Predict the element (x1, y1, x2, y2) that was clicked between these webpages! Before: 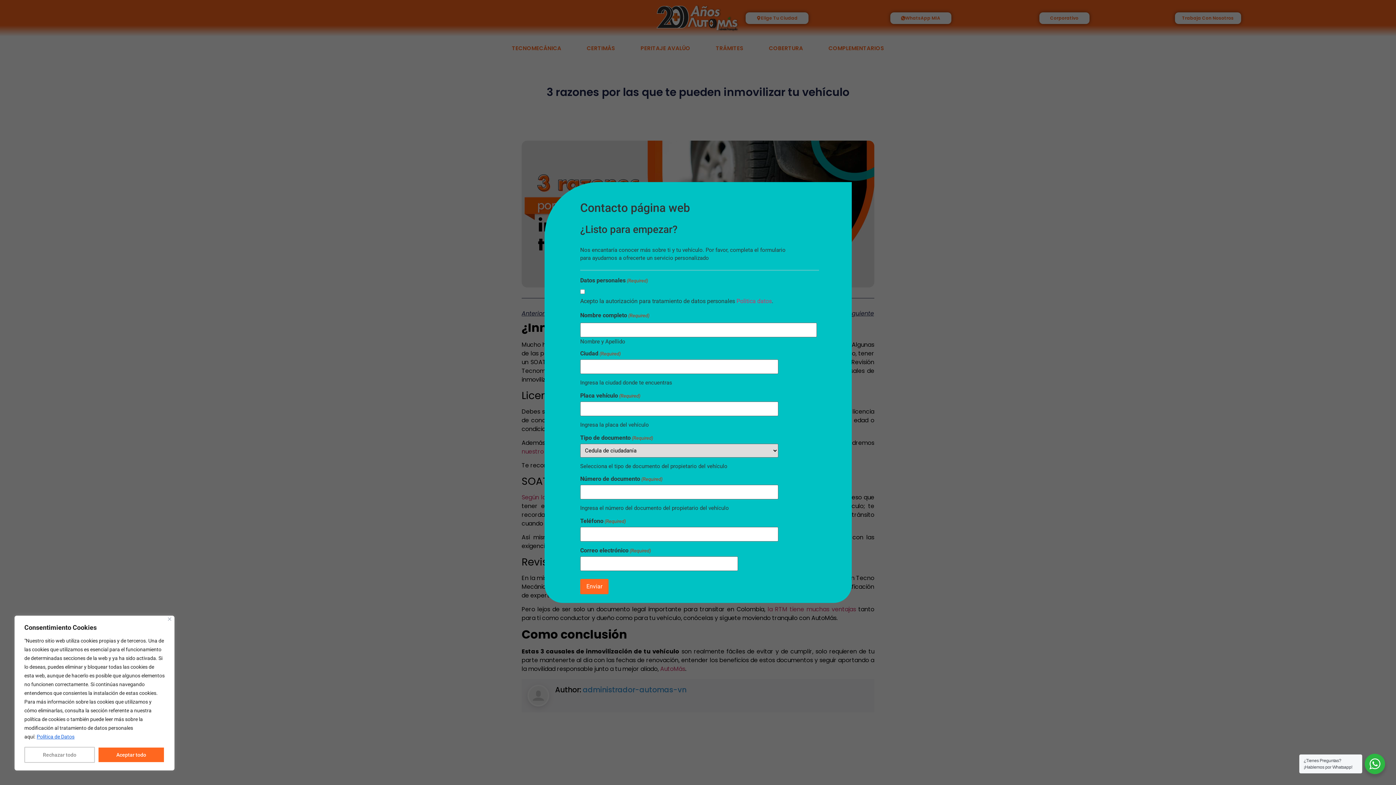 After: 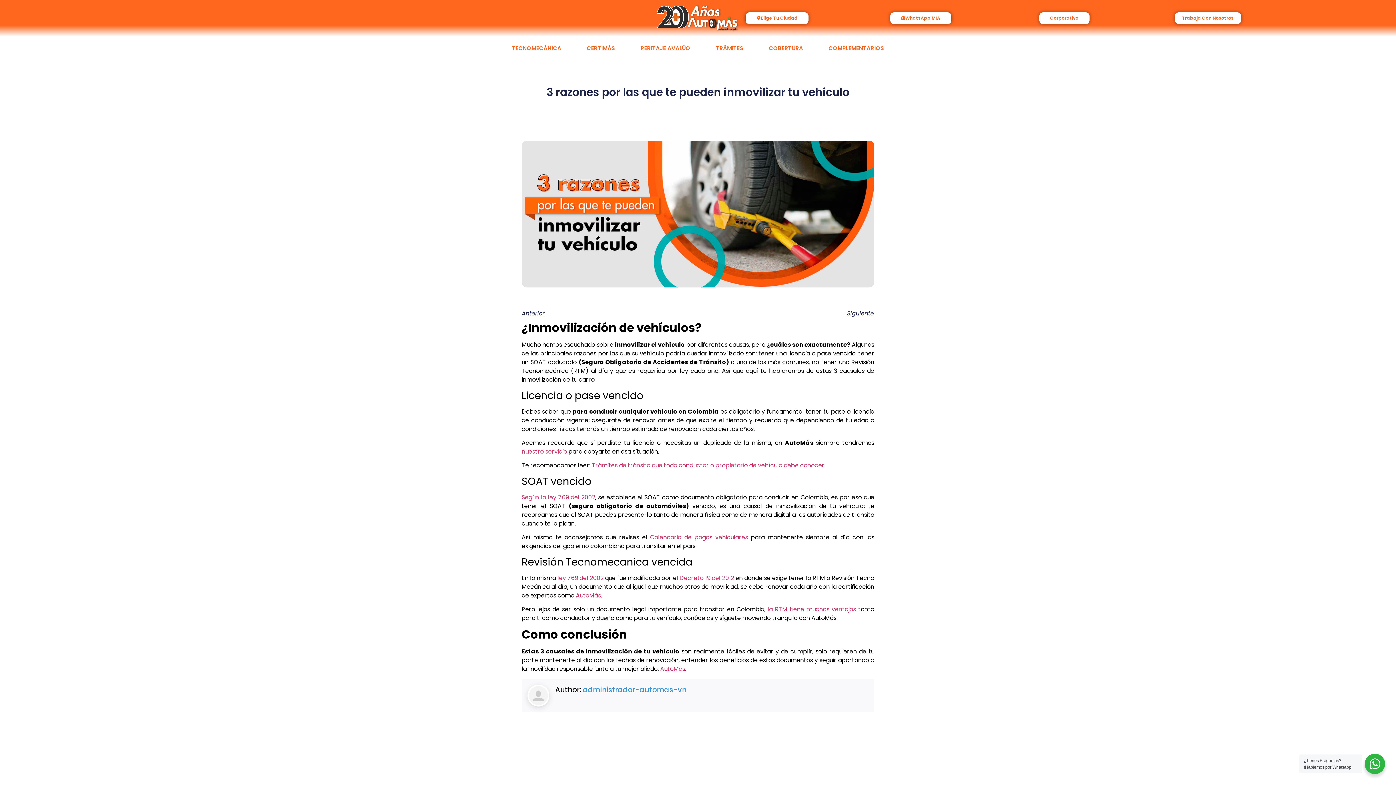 Action: bbox: (24, 747, 94, 763) label: Rechazar todo